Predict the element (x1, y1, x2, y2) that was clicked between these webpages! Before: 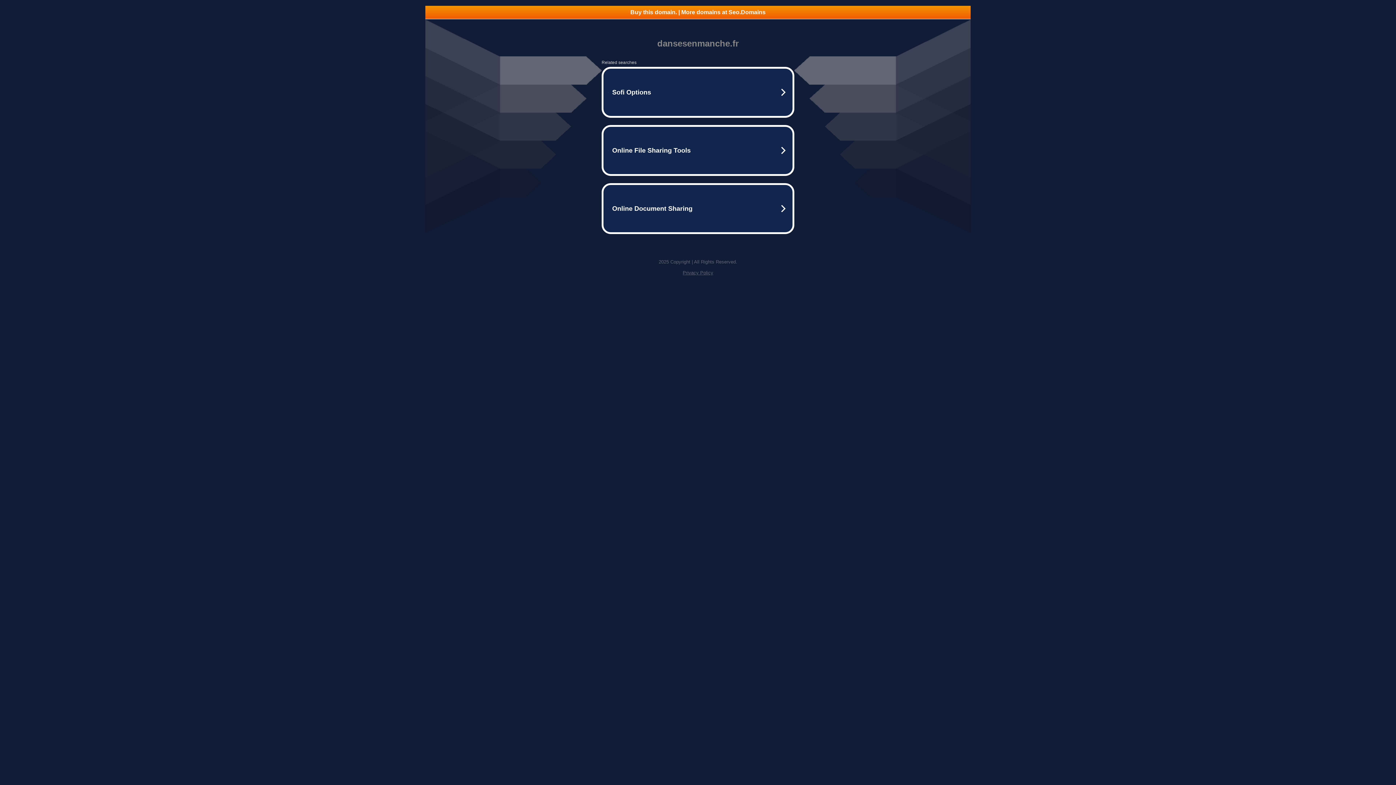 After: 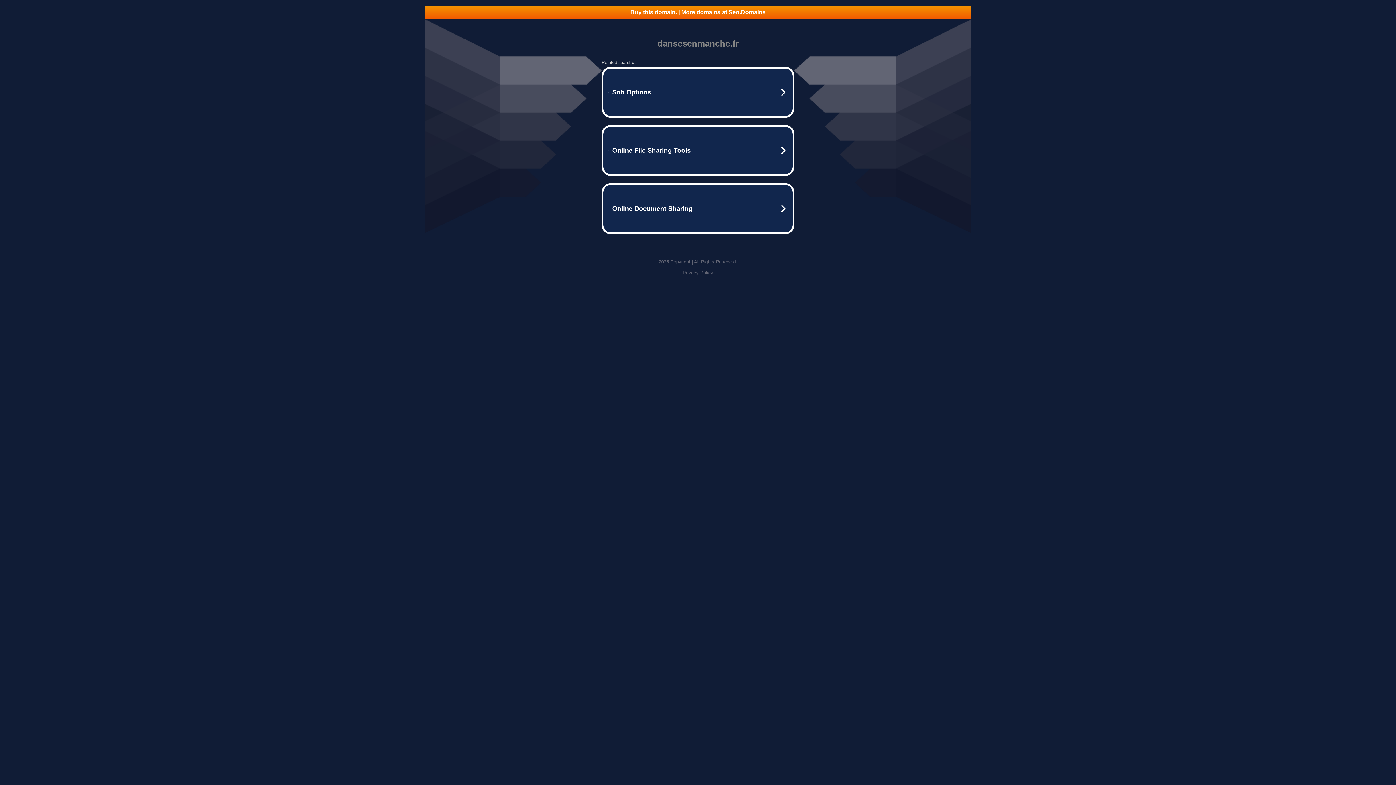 Action: label: Buy this domain. | More domains at Seo.Domains bbox: (425, 5, 970, 18)